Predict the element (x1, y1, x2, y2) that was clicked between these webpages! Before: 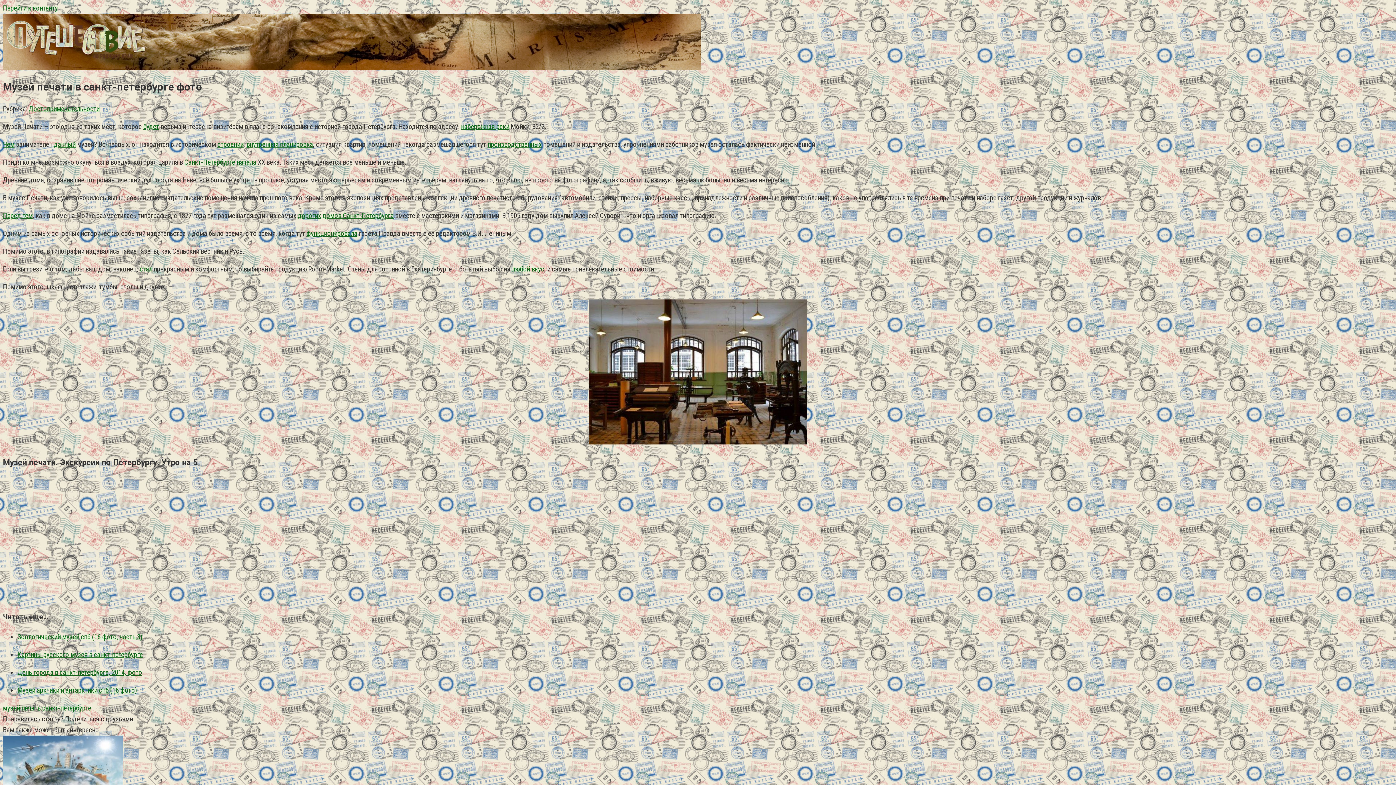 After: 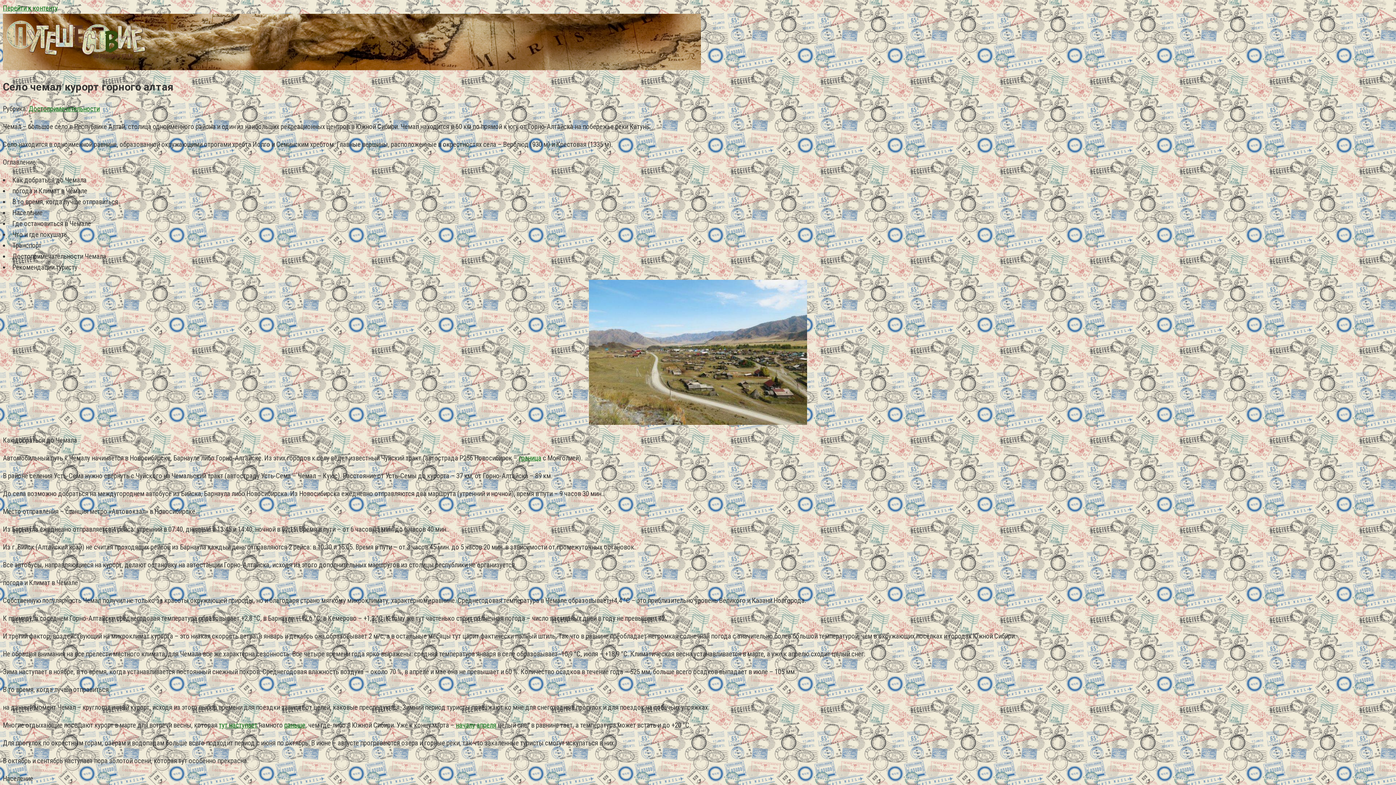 Action: bbox: (2, 140, 14, 148) label: Чем